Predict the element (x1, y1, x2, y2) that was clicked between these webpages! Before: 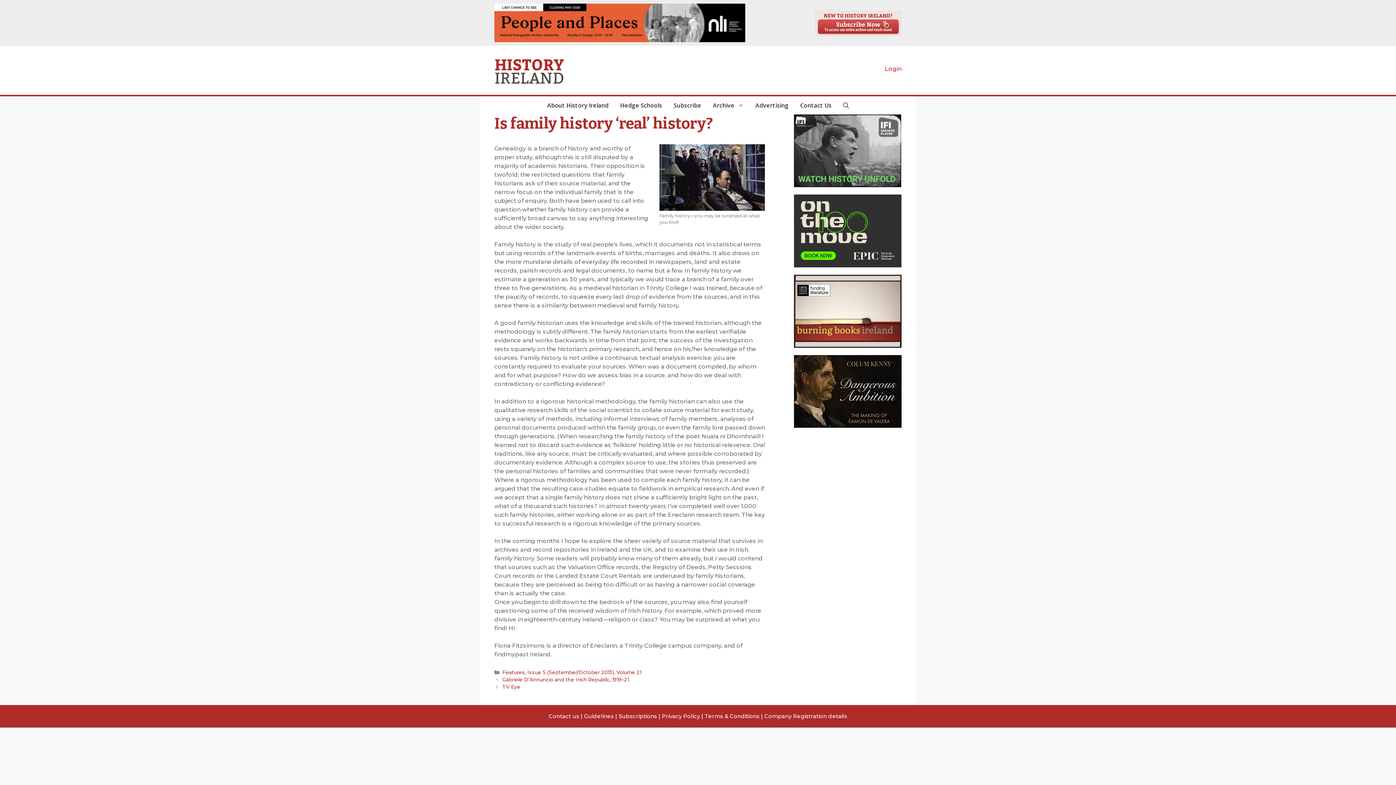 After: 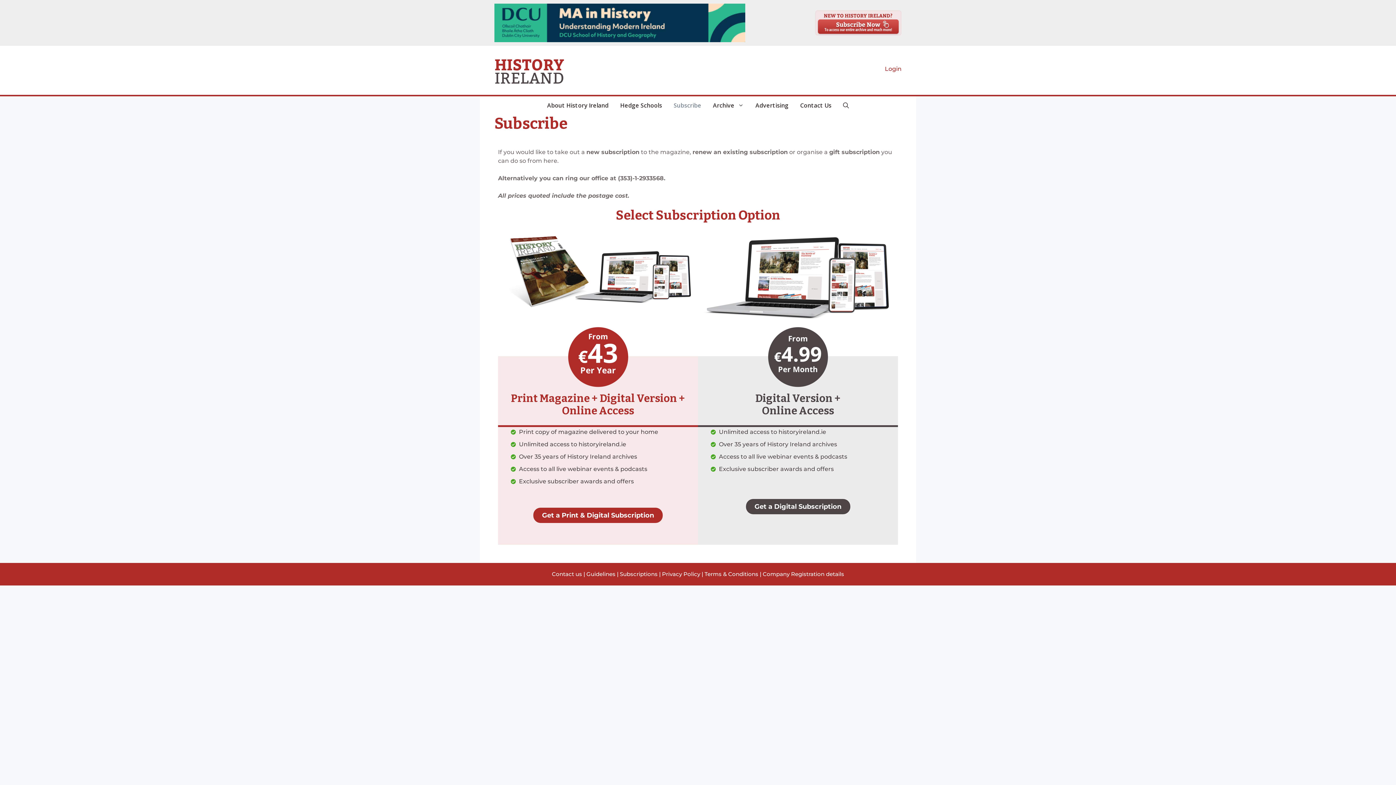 Action: bbox: (815, 10, 901, 35)